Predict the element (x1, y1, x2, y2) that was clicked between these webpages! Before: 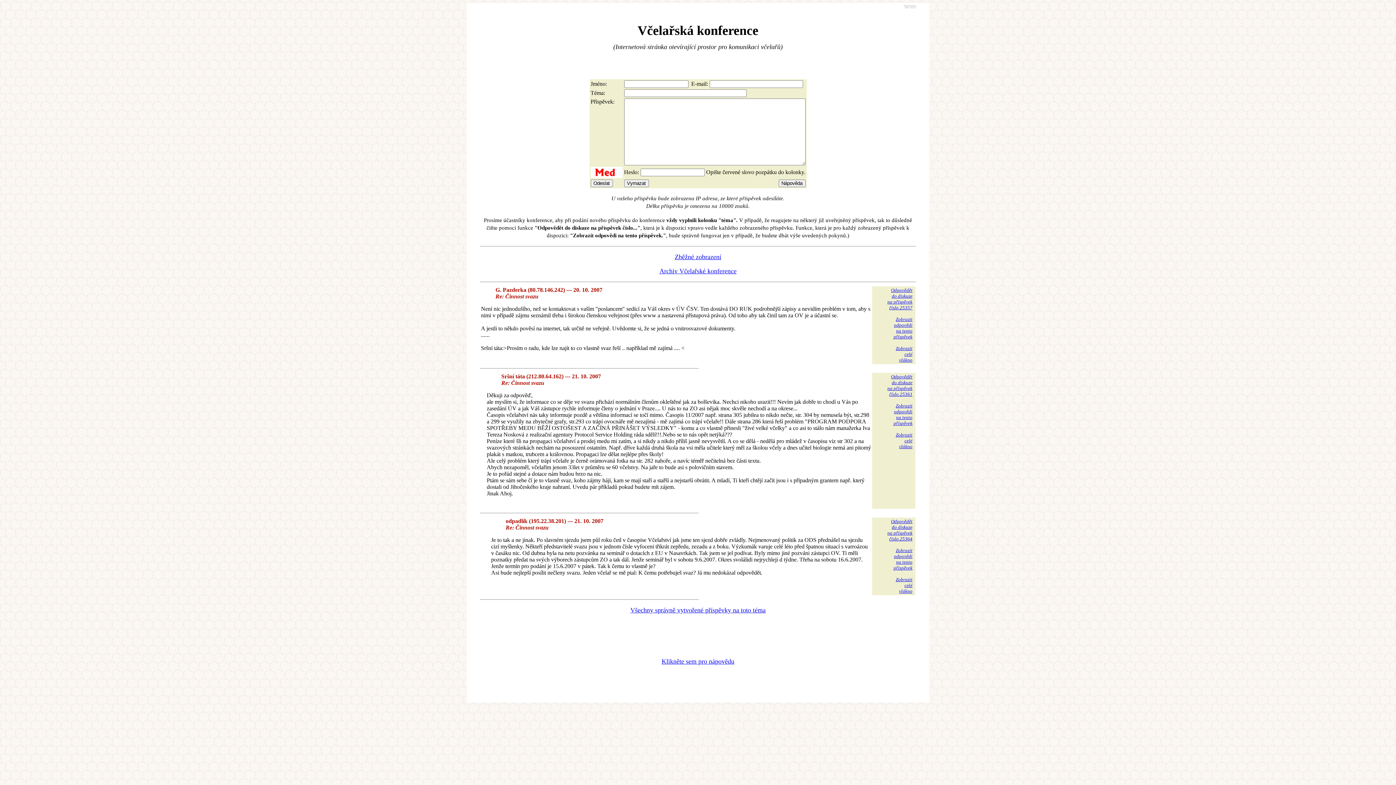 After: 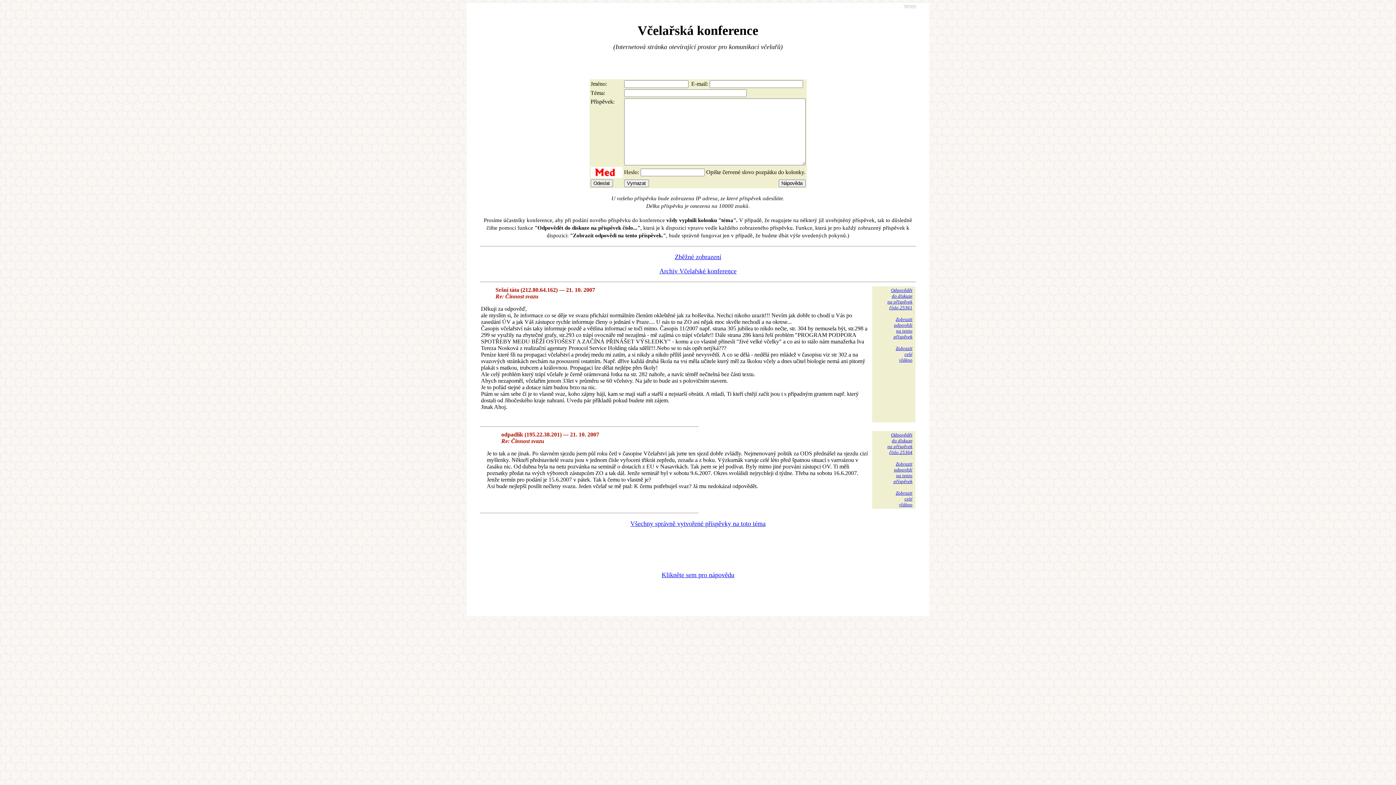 Action: label: Zobrazit
odpovědi
na tento
příspěvek bbox: (893, 403, 912, 426)